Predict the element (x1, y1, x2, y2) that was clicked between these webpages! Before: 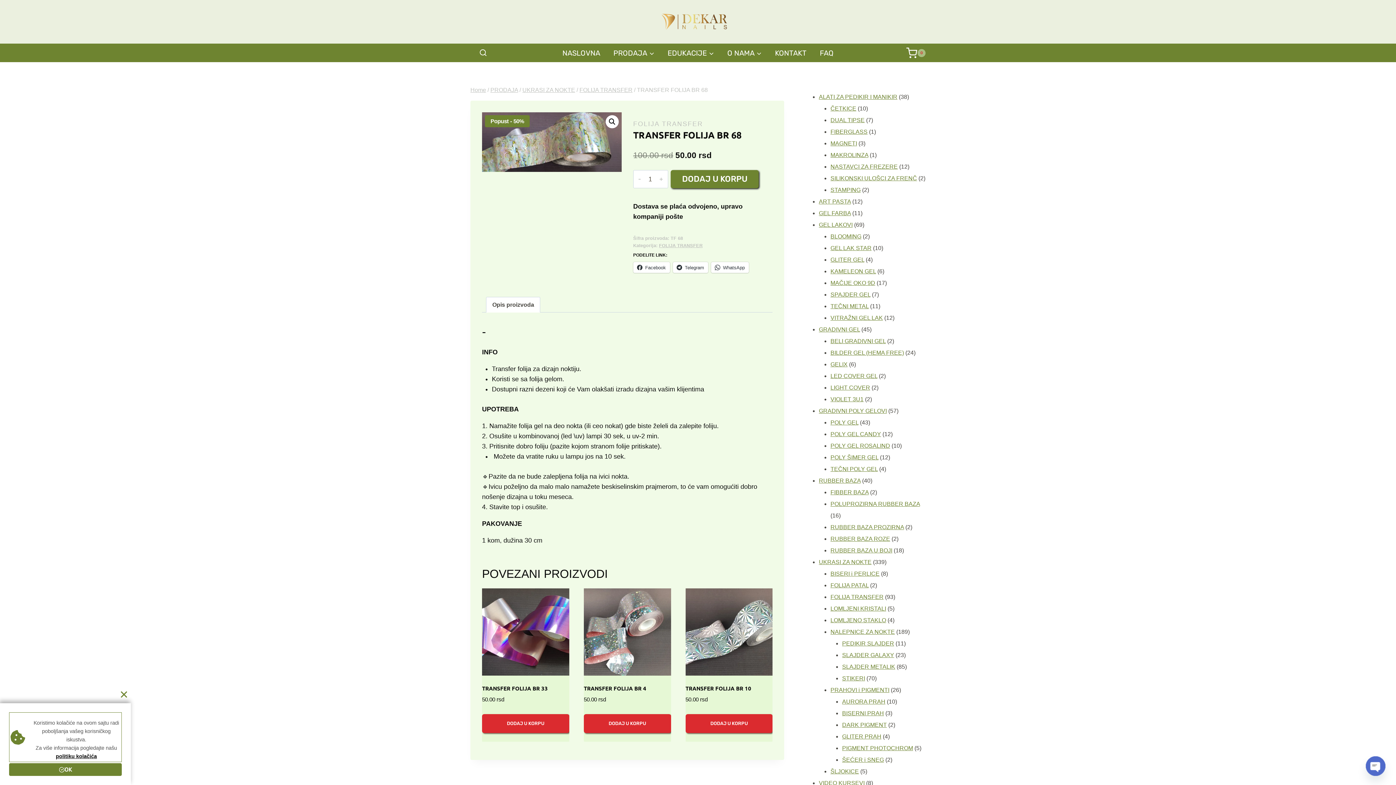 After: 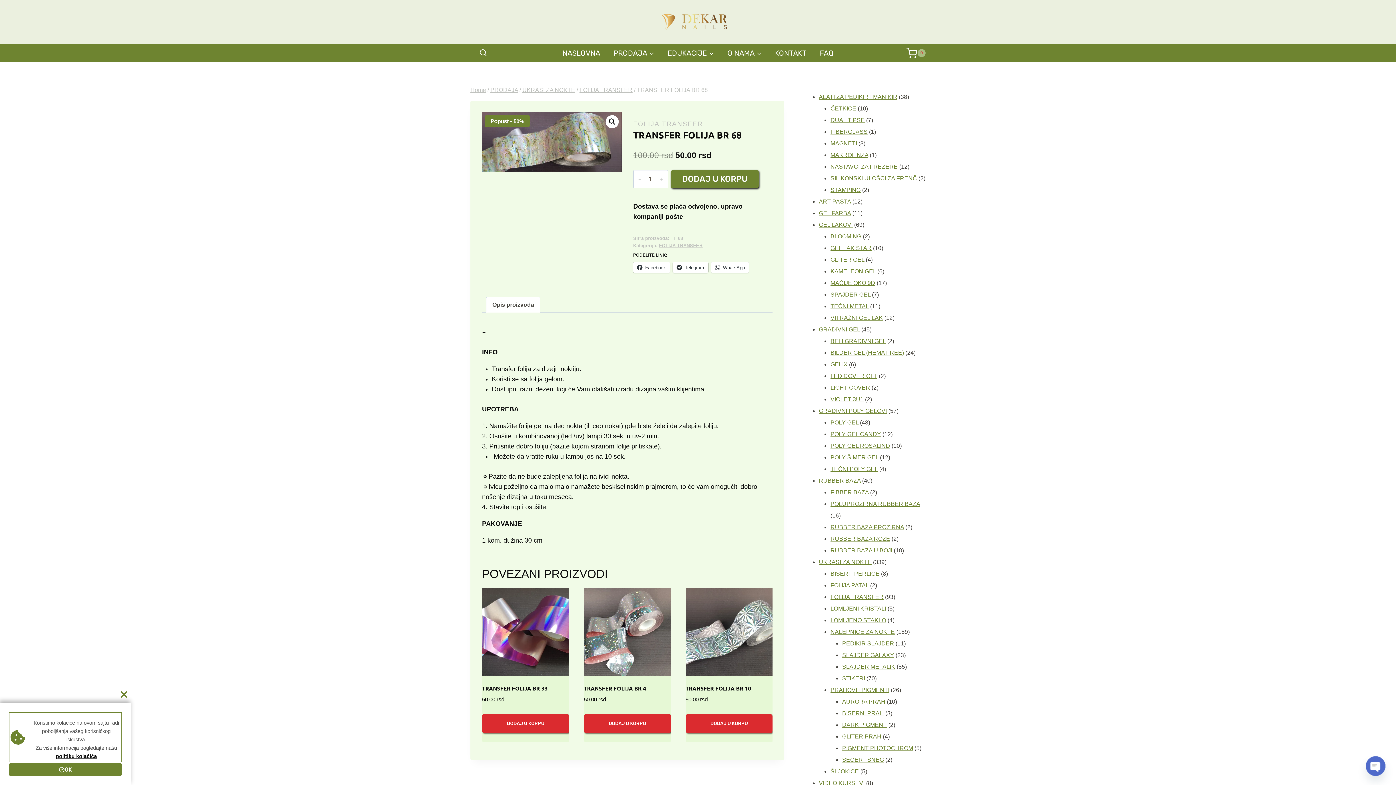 Action: bbox: (672, 262, 708, 273) label: Telegram